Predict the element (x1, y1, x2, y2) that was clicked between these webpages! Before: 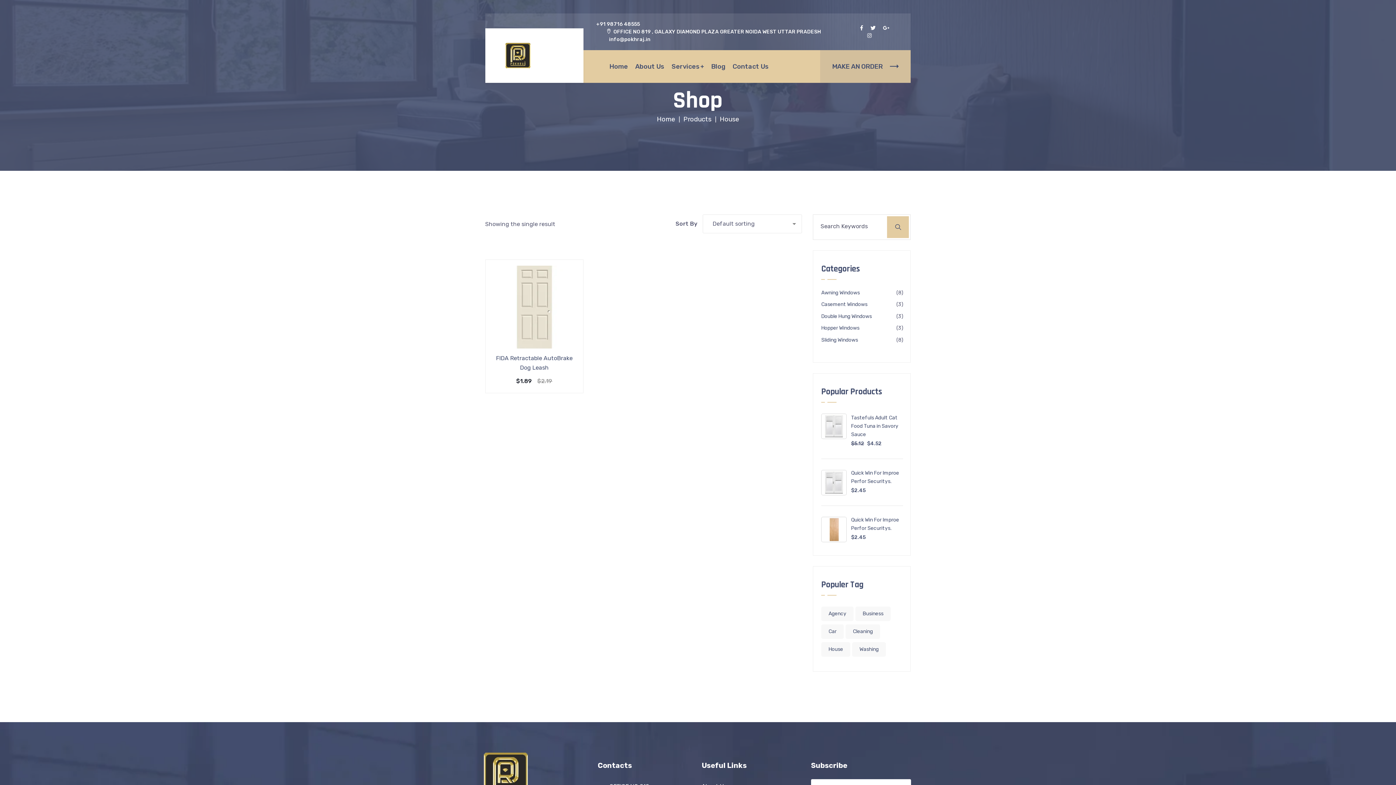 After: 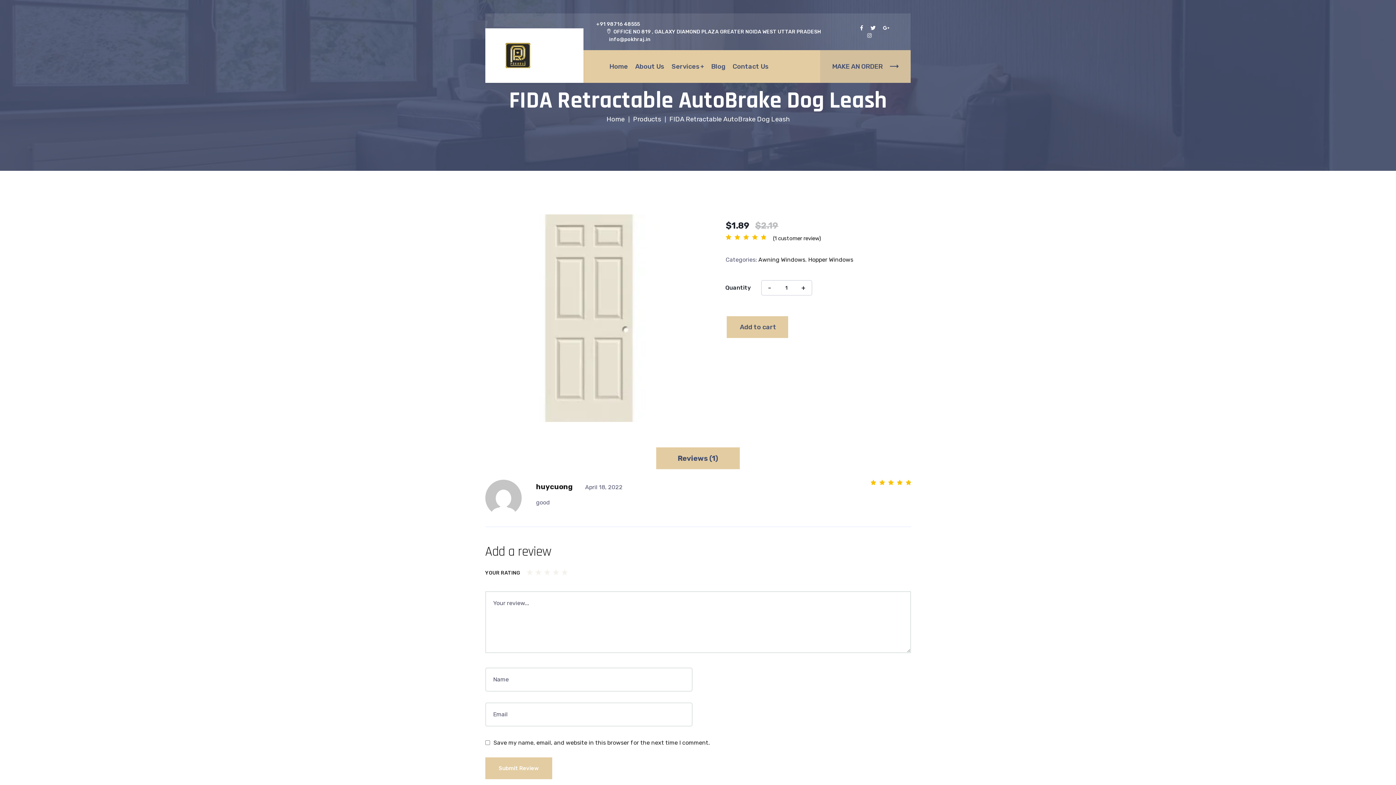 Action: bbox: (492, 265, 576, 348)